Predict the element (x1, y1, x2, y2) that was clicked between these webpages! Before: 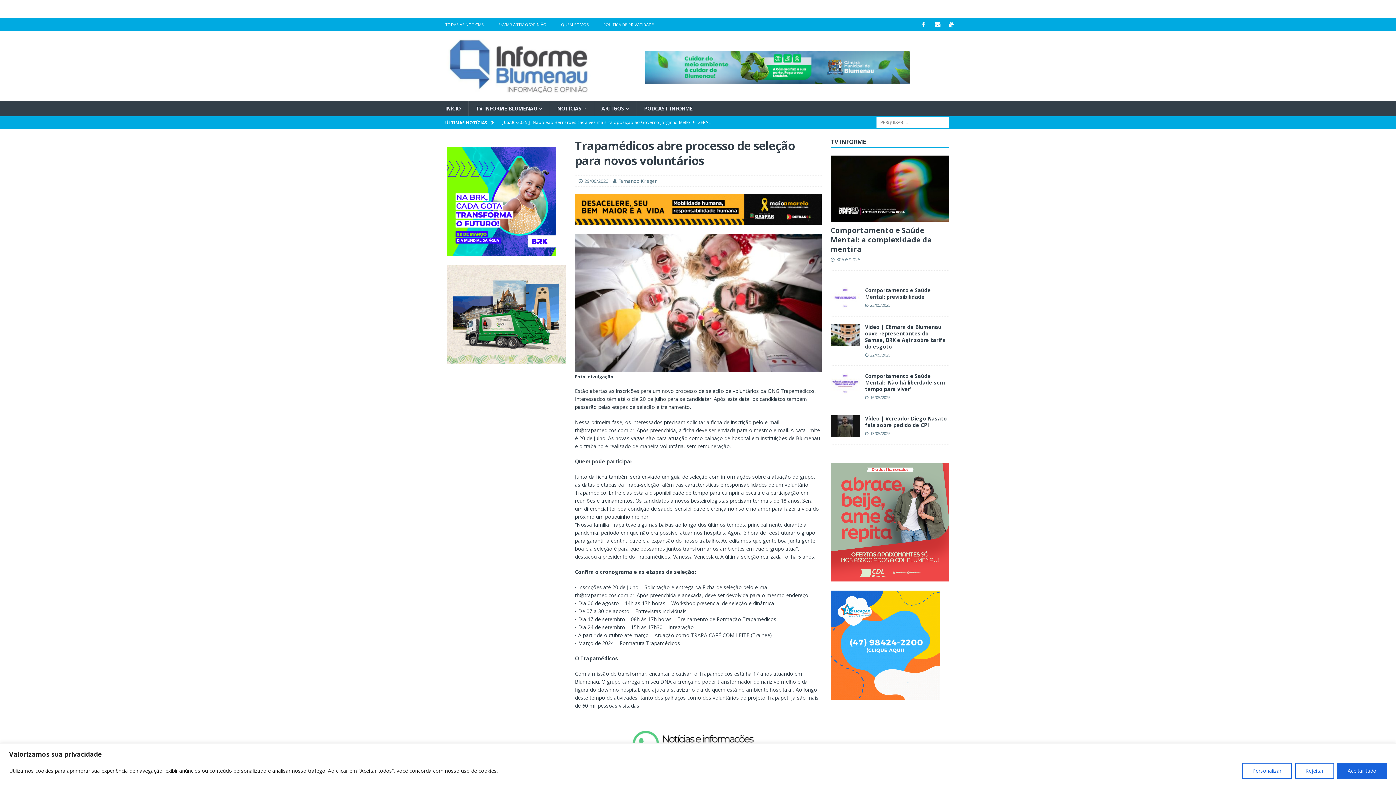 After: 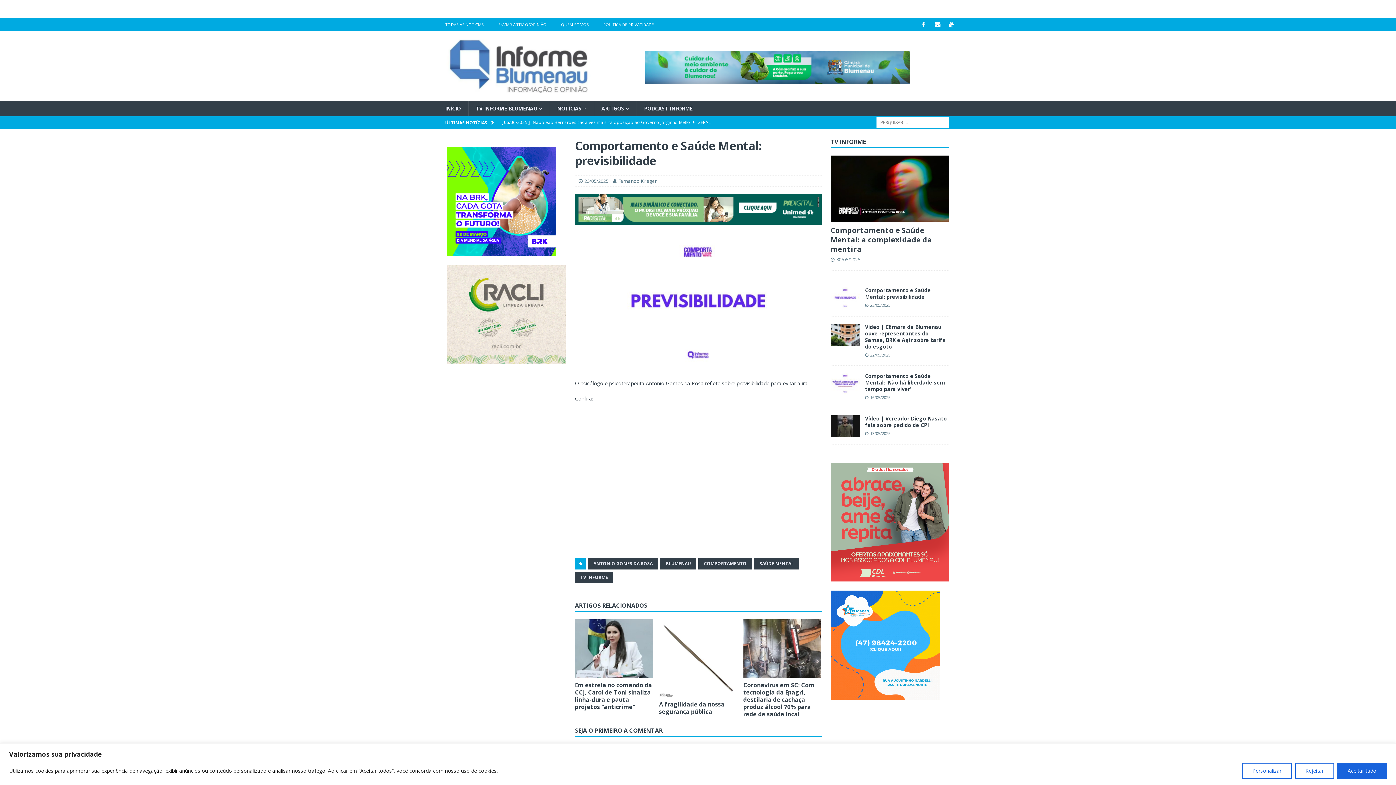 Action: label: Comportamento e Saúde Mental: previsibilidade bbox: (865, 286, 931, 300)